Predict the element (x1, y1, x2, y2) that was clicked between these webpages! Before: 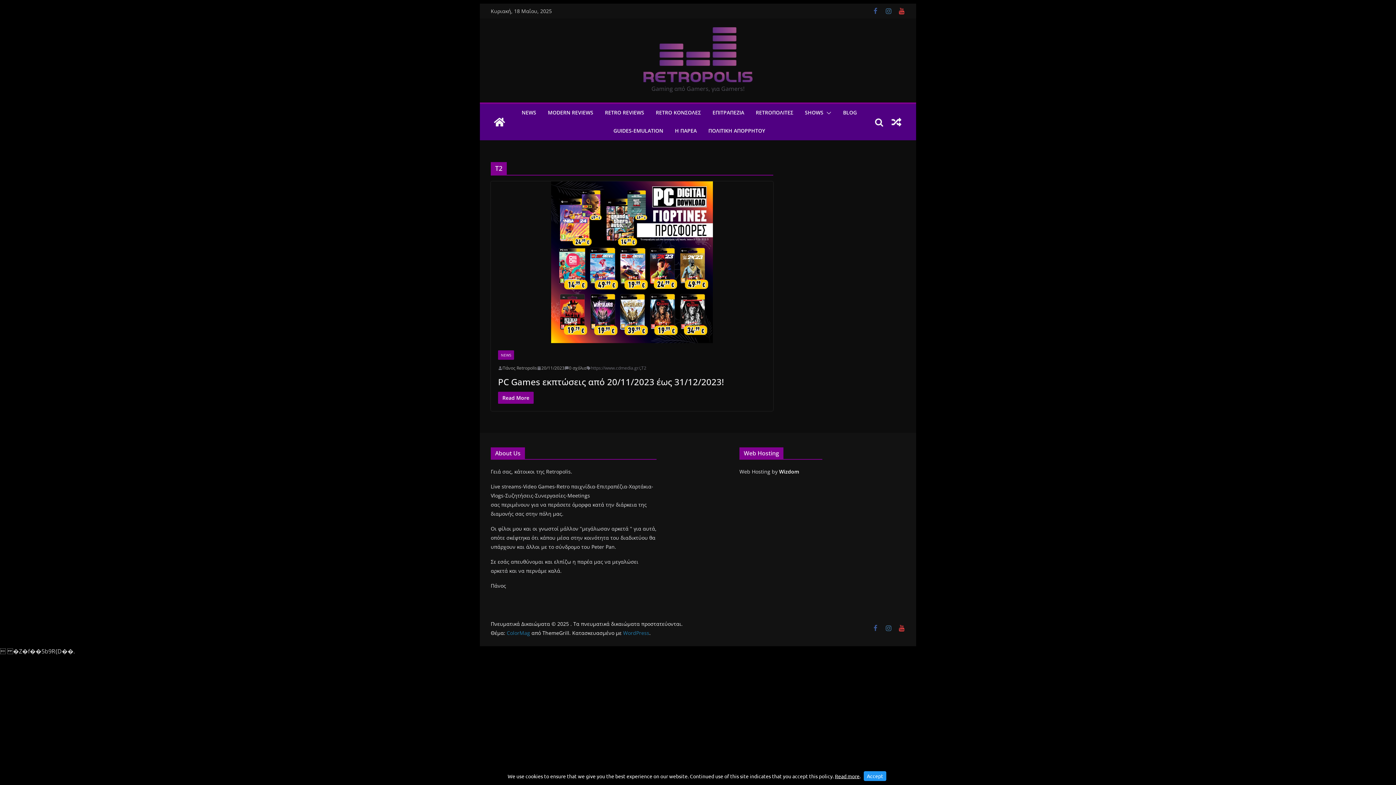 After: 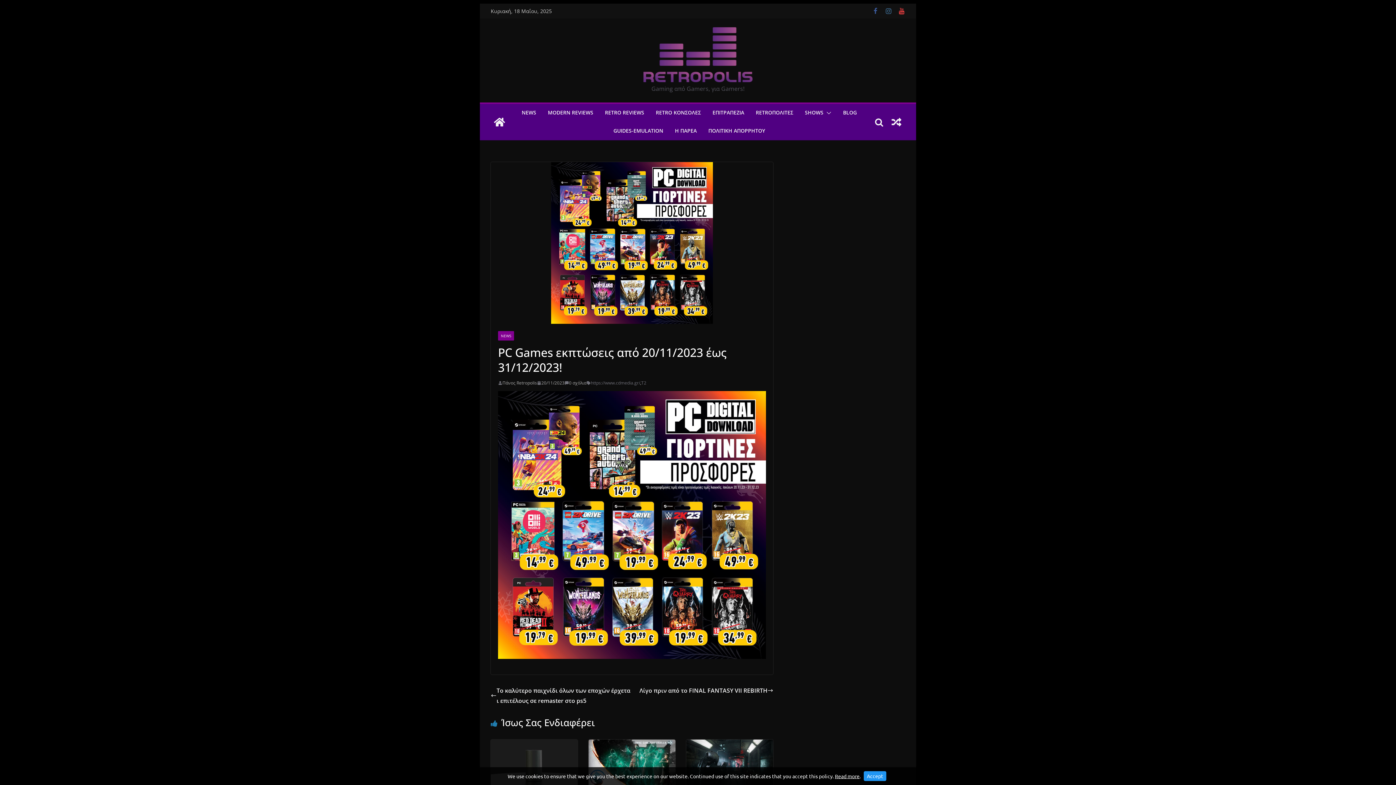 Action: bbox: (490, 181, 773, 343)